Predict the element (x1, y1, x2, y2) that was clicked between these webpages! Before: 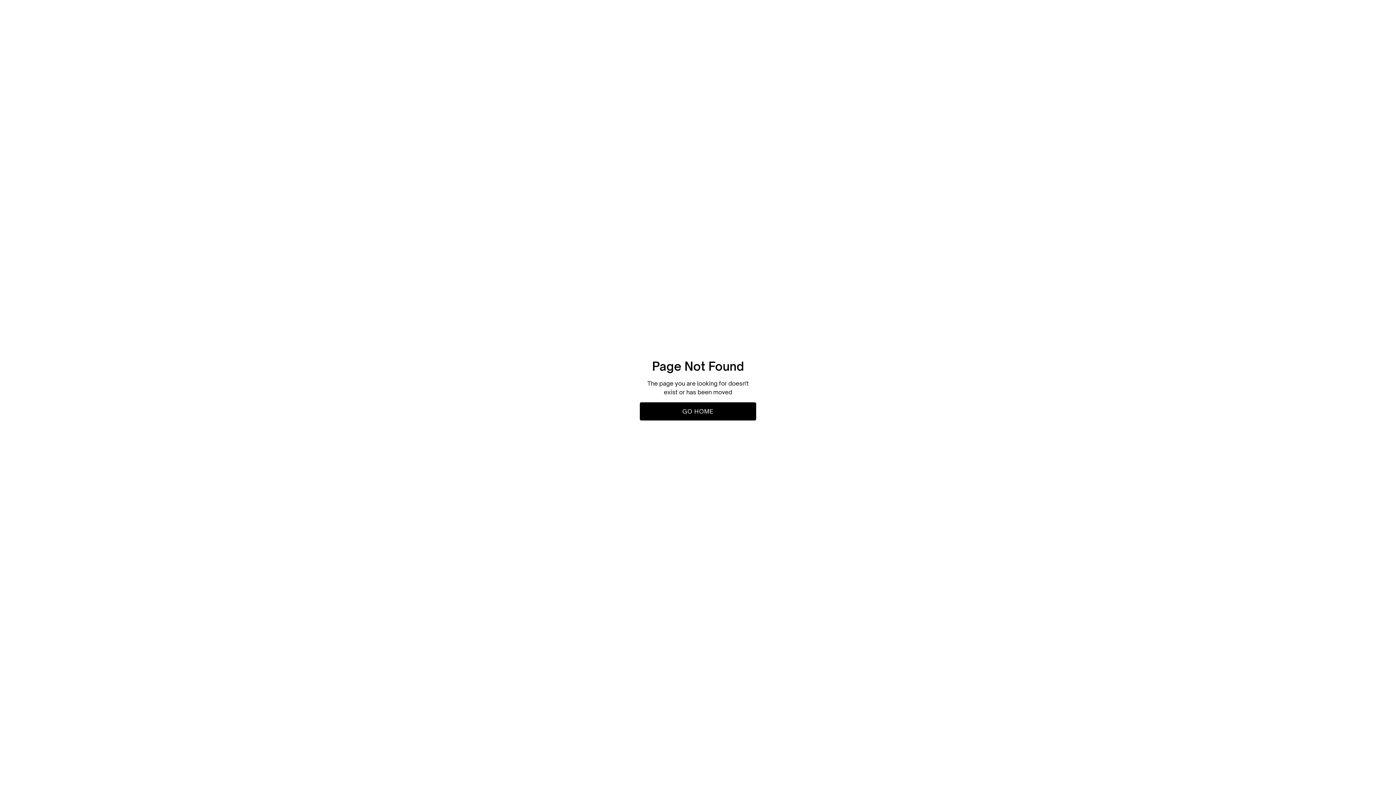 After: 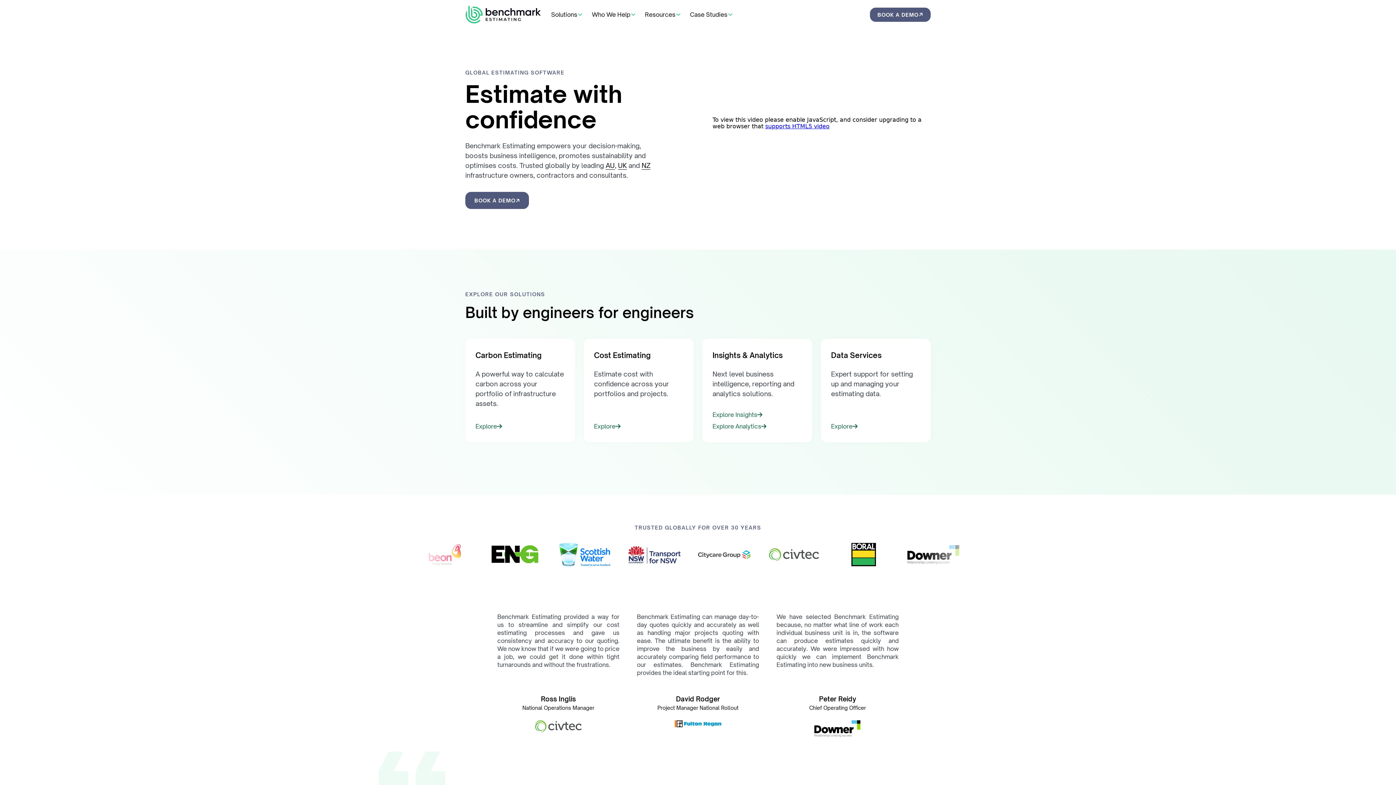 Action: label: GO HOME bbox: (640, 402, 756, 420)